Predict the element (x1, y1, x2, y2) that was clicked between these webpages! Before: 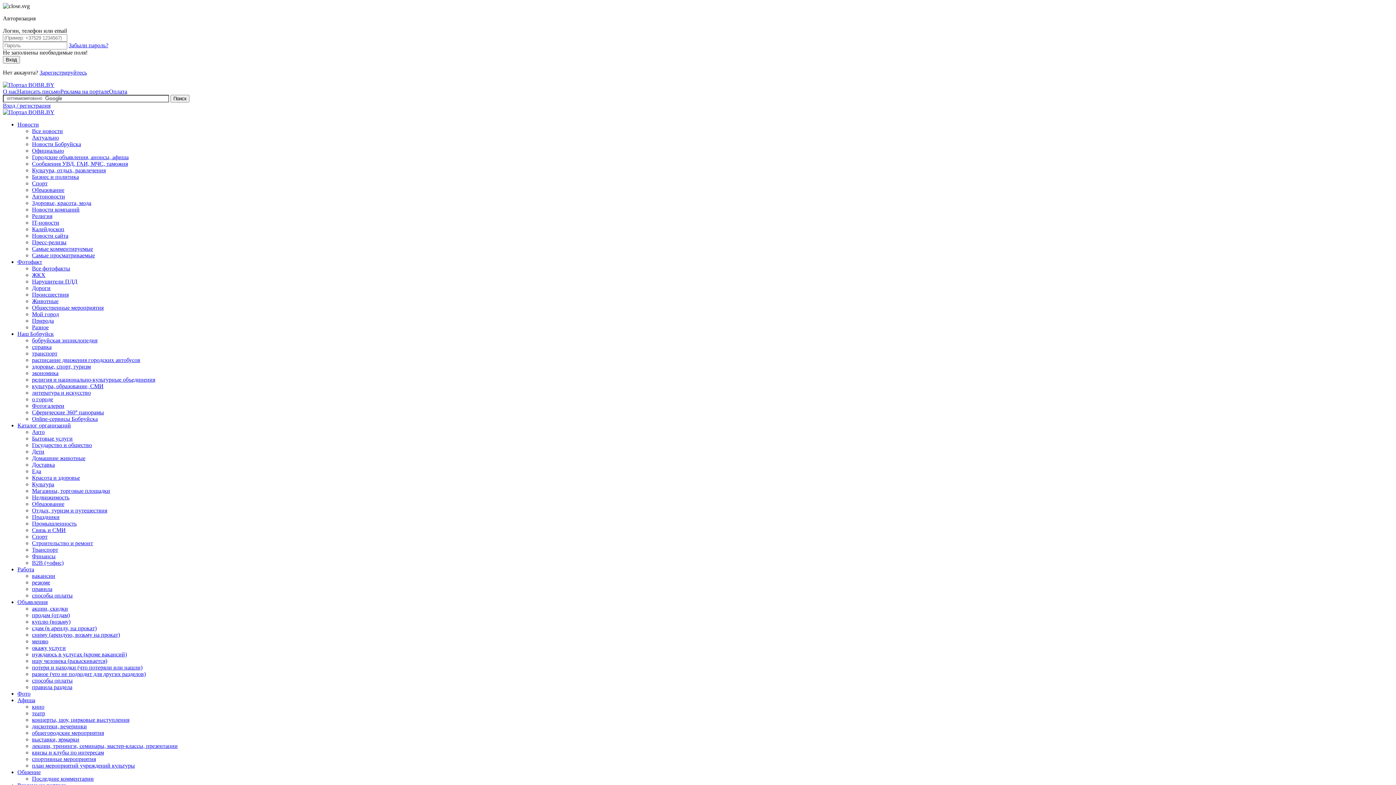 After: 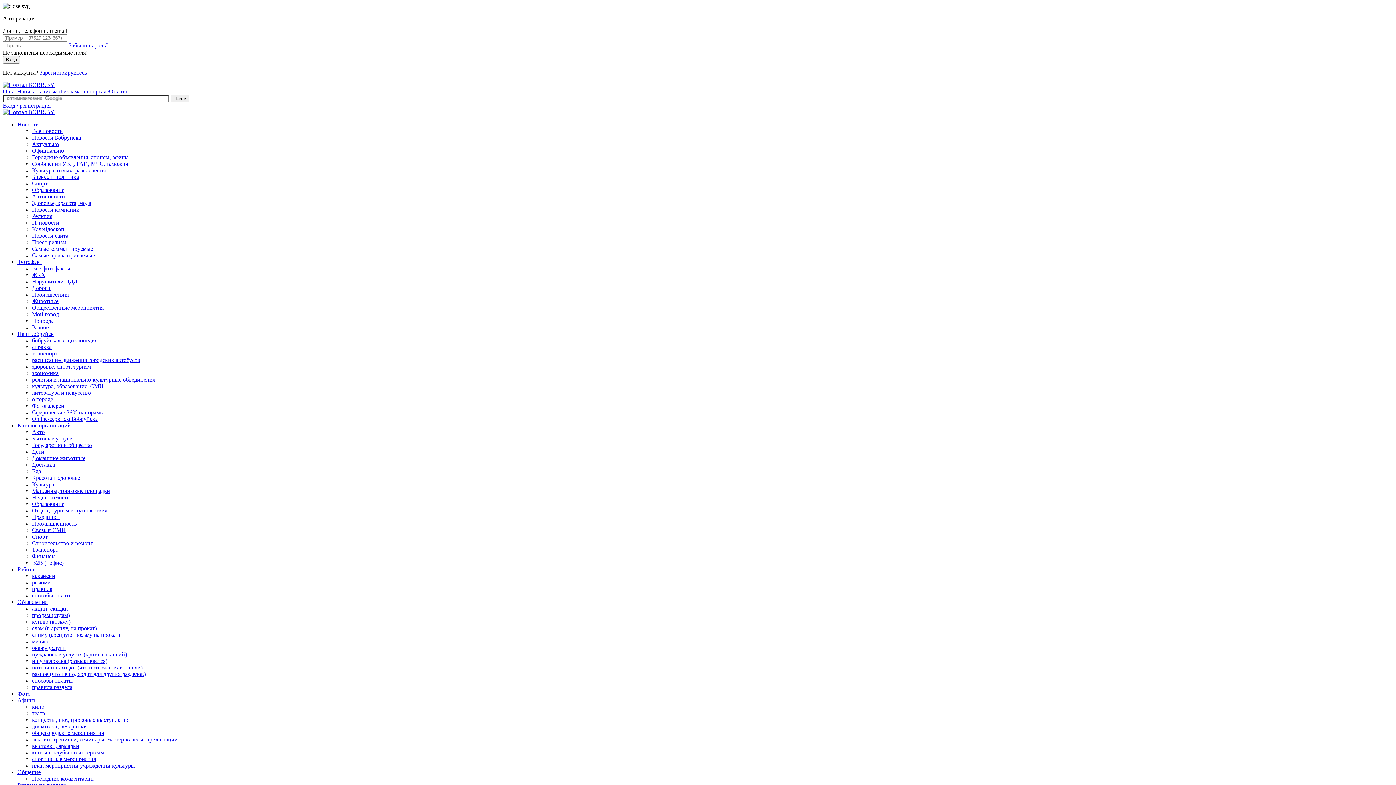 Action: bbox: (32, 618, 70, 625) label: куплю (возьму)